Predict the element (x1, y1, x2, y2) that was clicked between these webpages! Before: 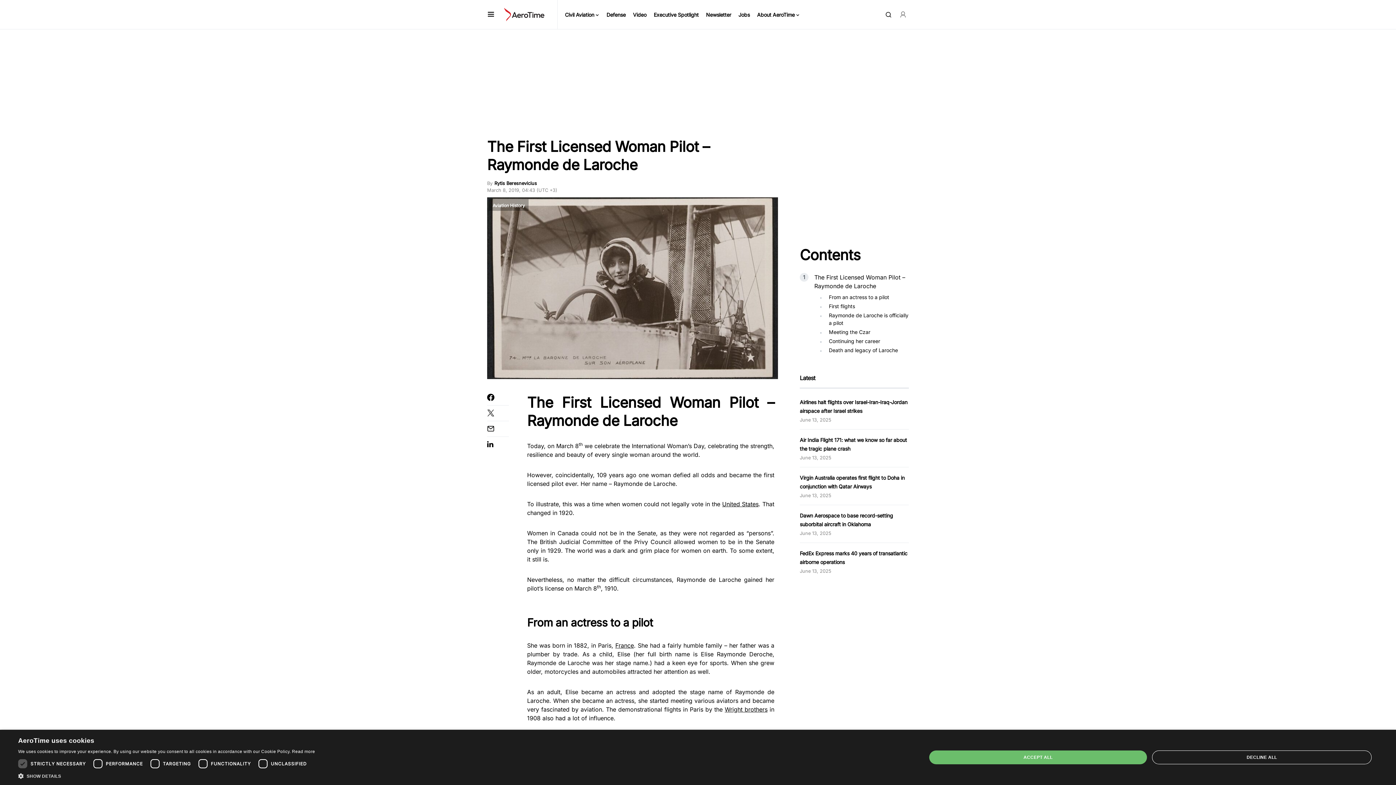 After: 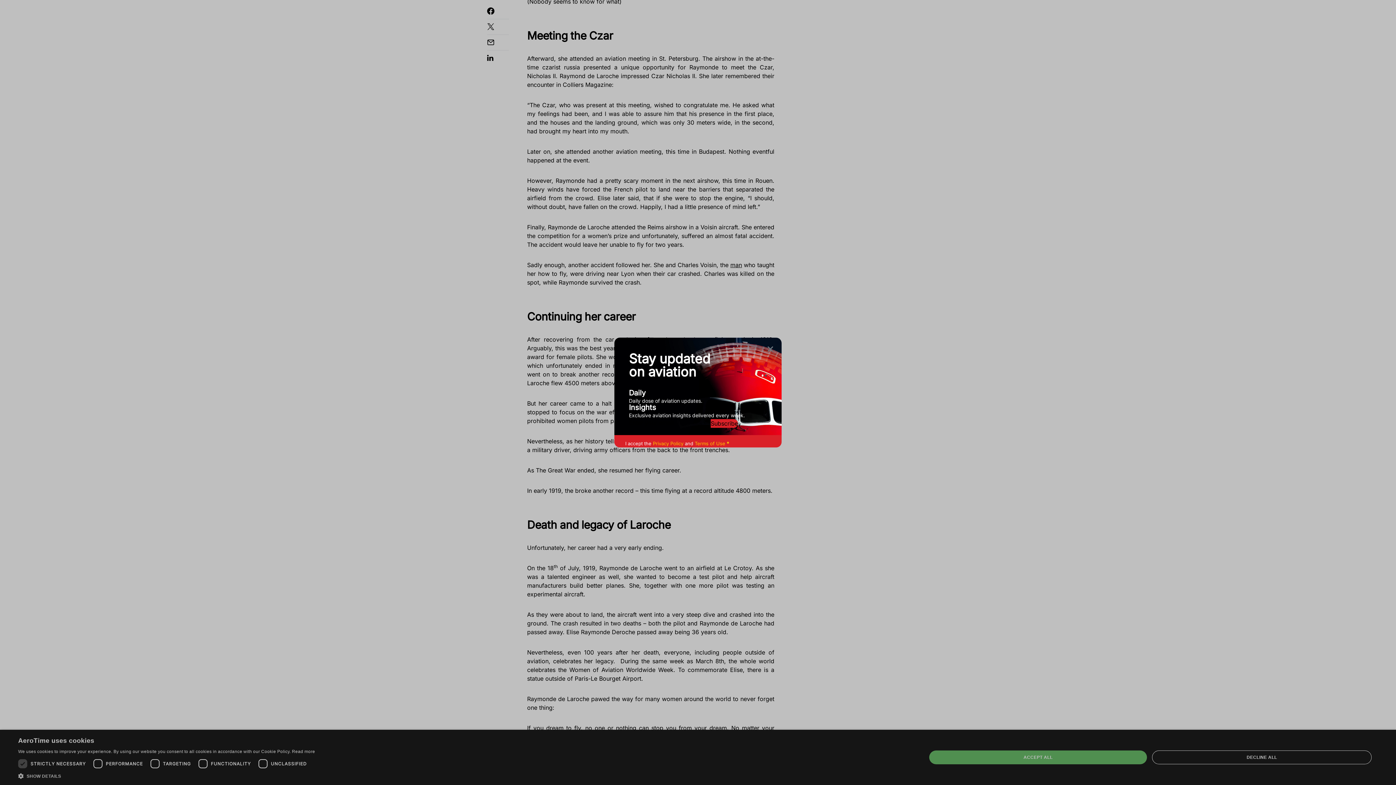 Action: label: Meeting the Czar bbox: (829, 329, 870, 335)